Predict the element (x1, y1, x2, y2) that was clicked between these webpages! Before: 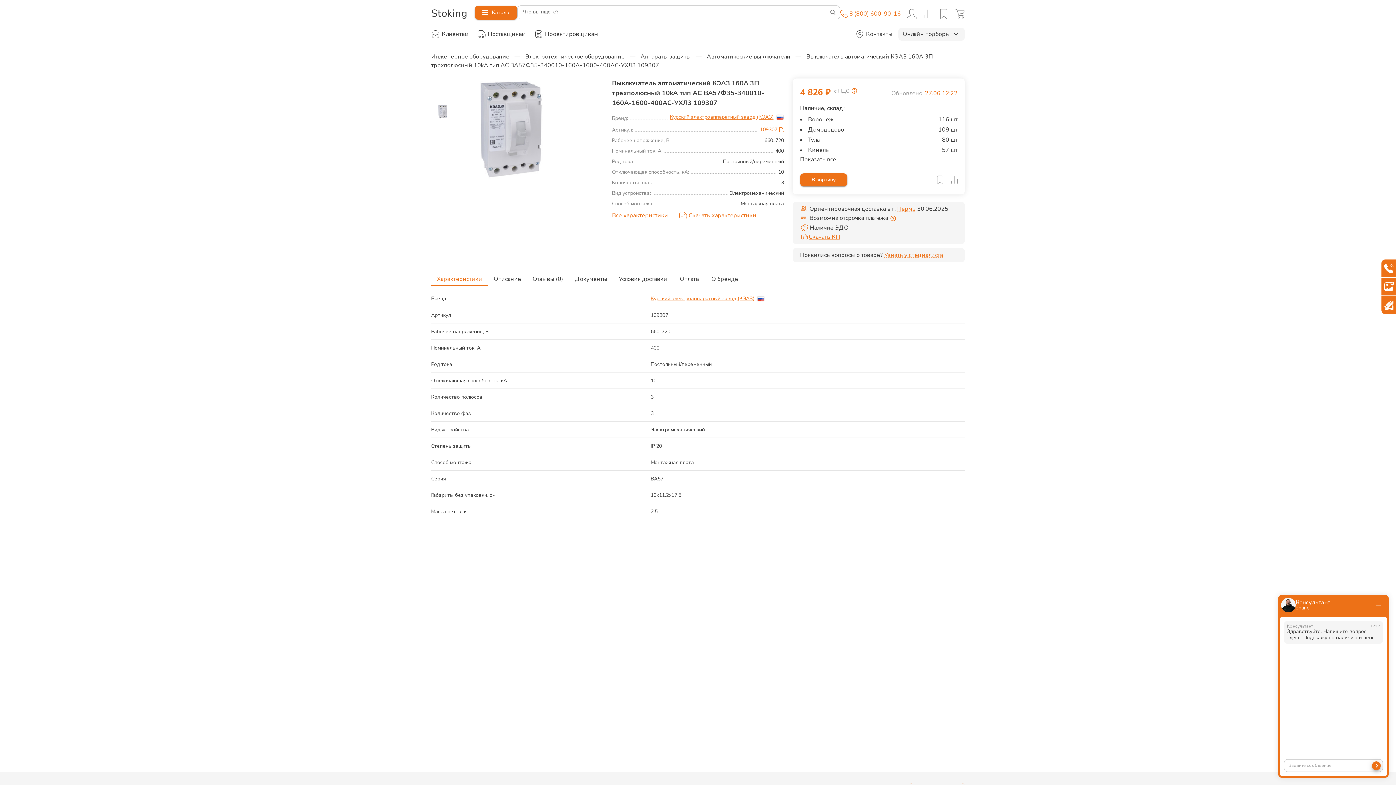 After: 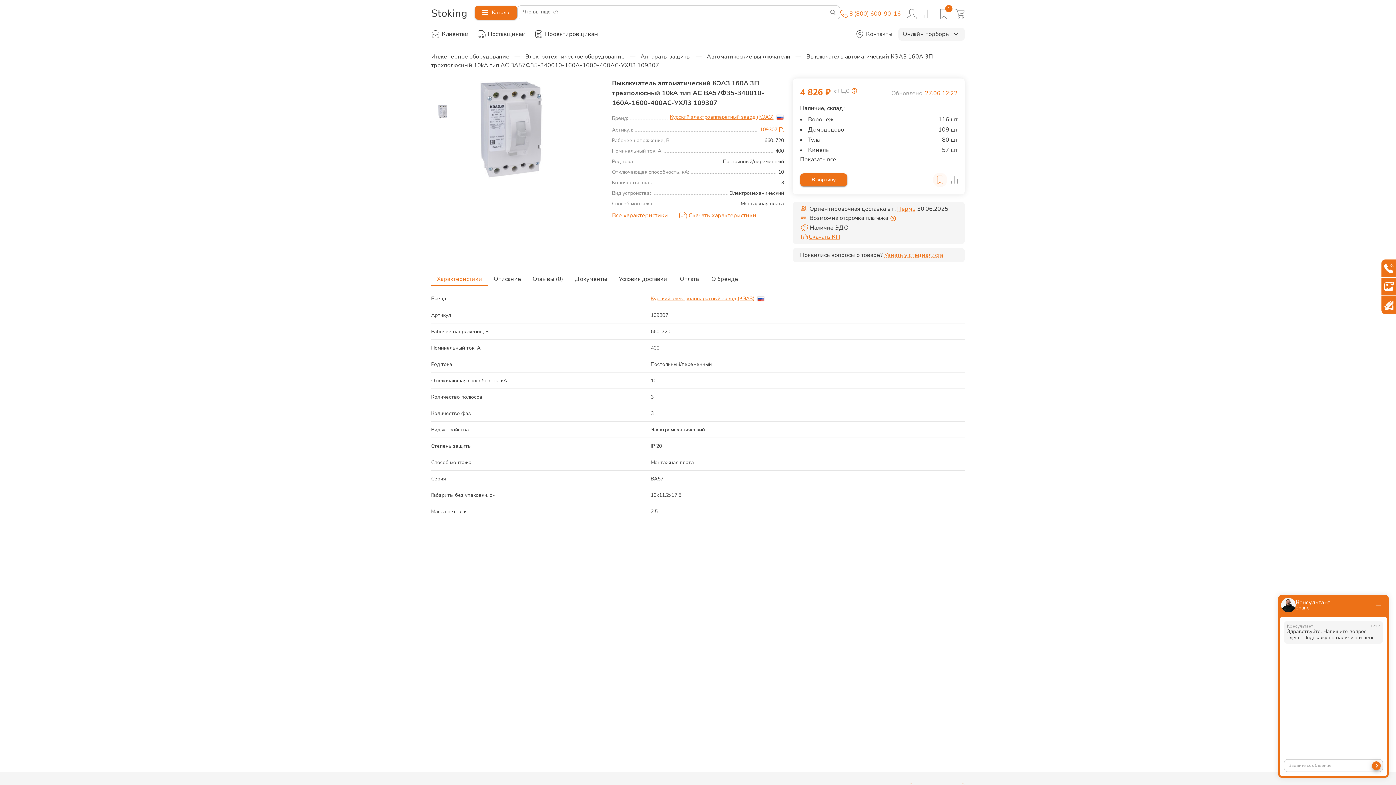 Action: label: 0 bbox: (933, 172, 947, 187)